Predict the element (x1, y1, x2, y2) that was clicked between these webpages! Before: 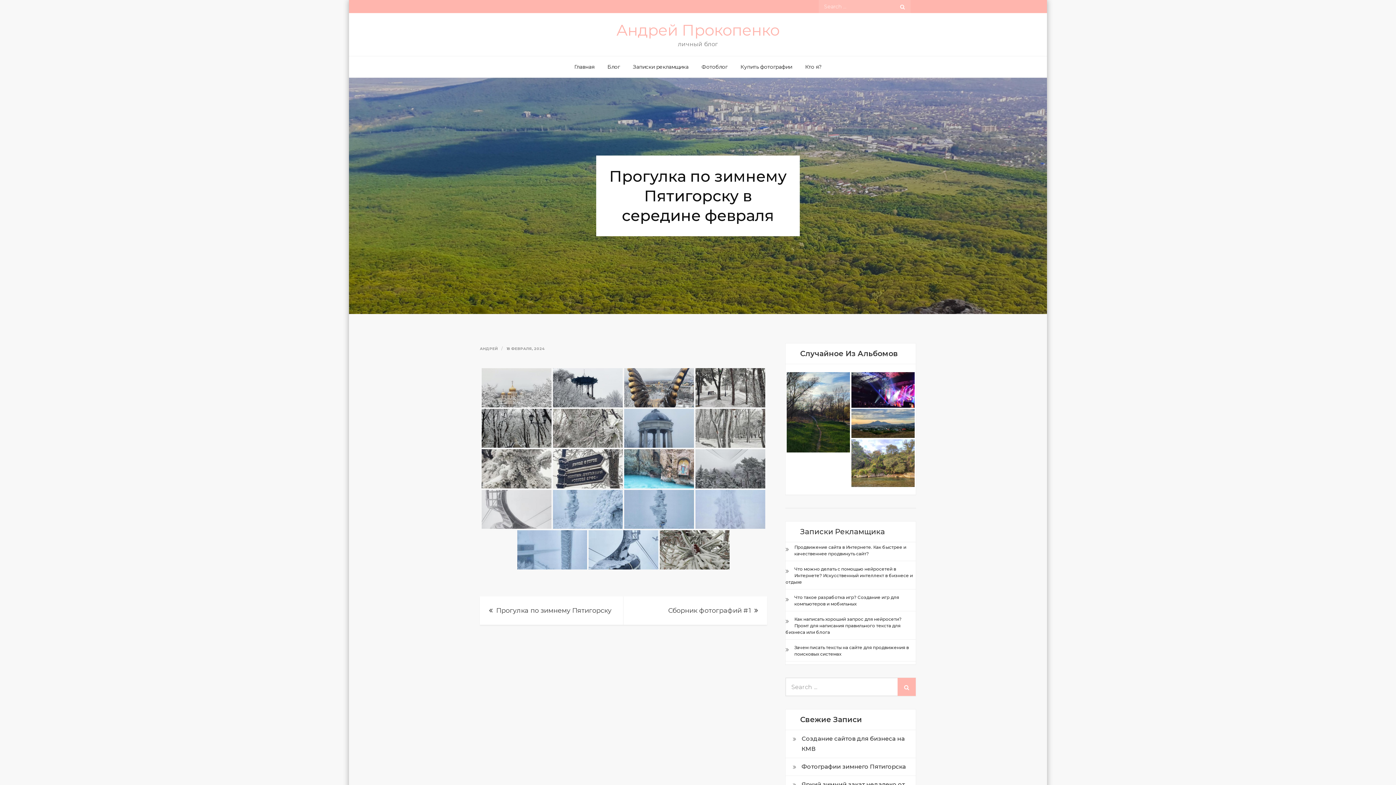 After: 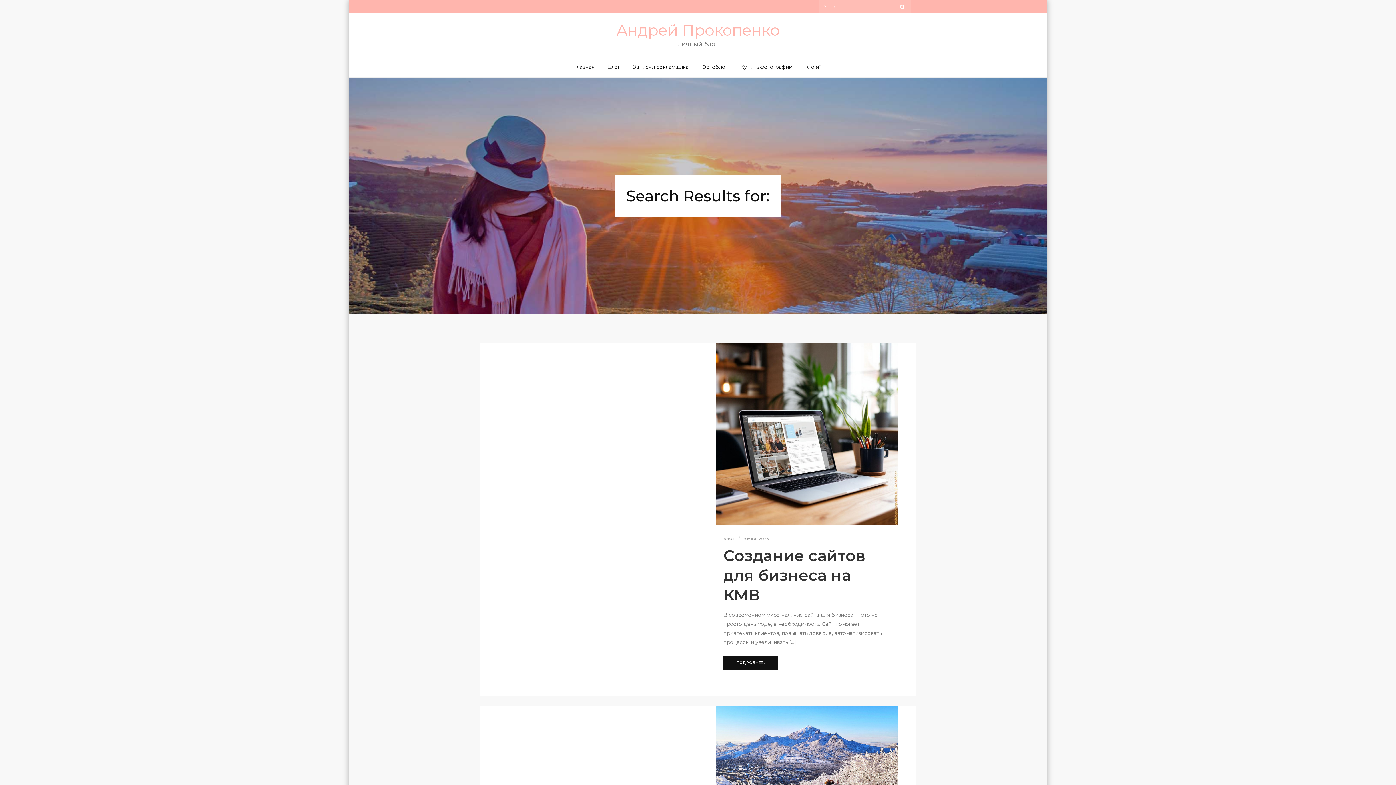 Action: bbox: (894, 0, 910, 13)